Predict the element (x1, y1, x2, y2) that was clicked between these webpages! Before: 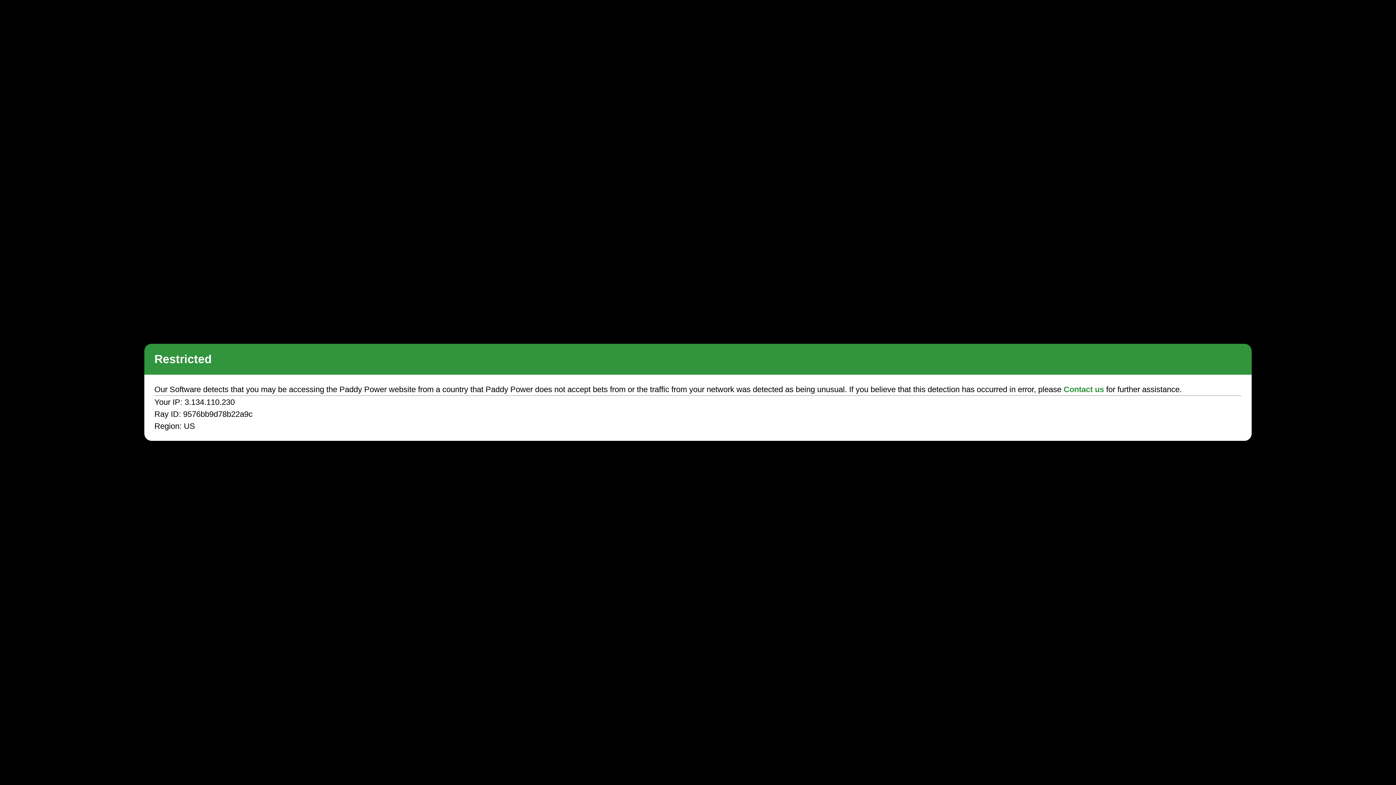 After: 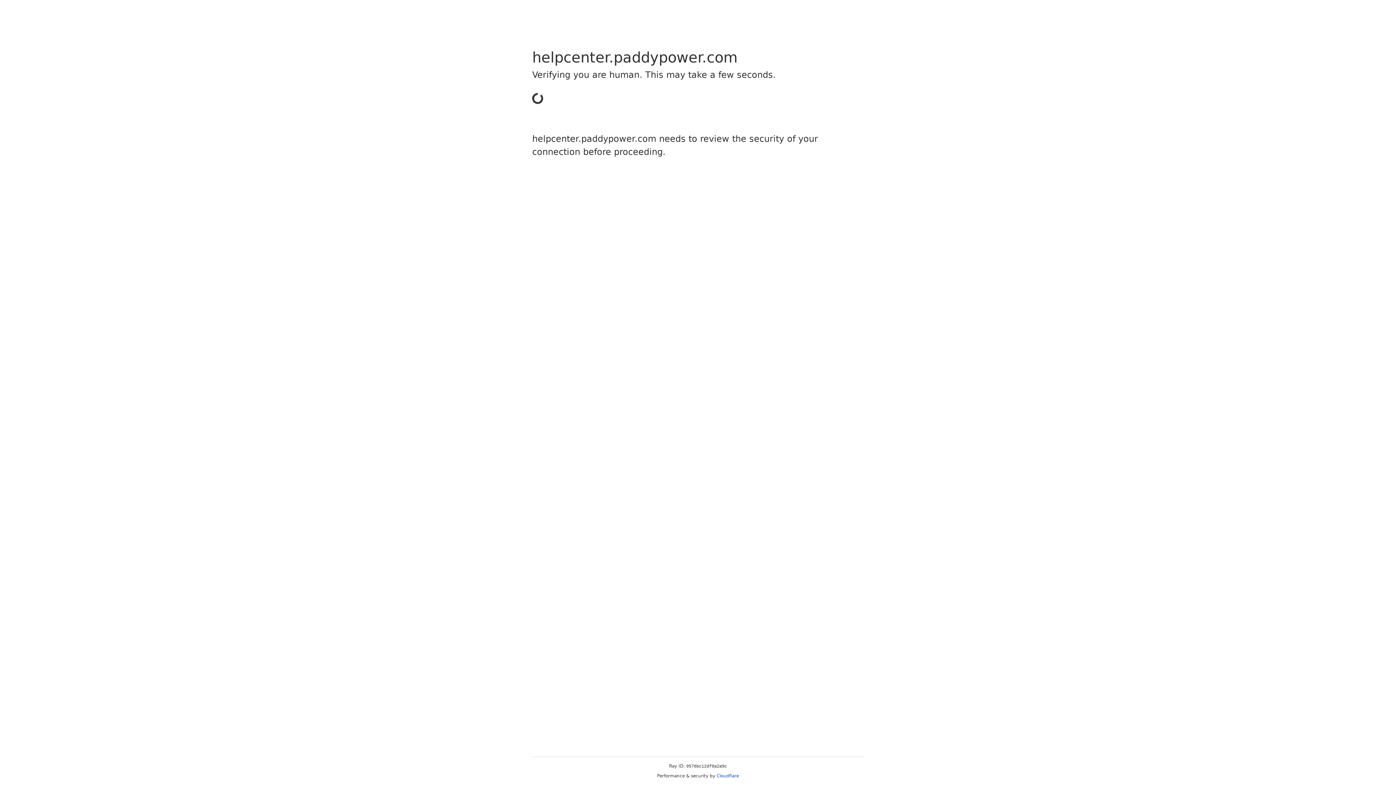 Action: label: Contact us bbox: (1063, 385, 1104, 394)